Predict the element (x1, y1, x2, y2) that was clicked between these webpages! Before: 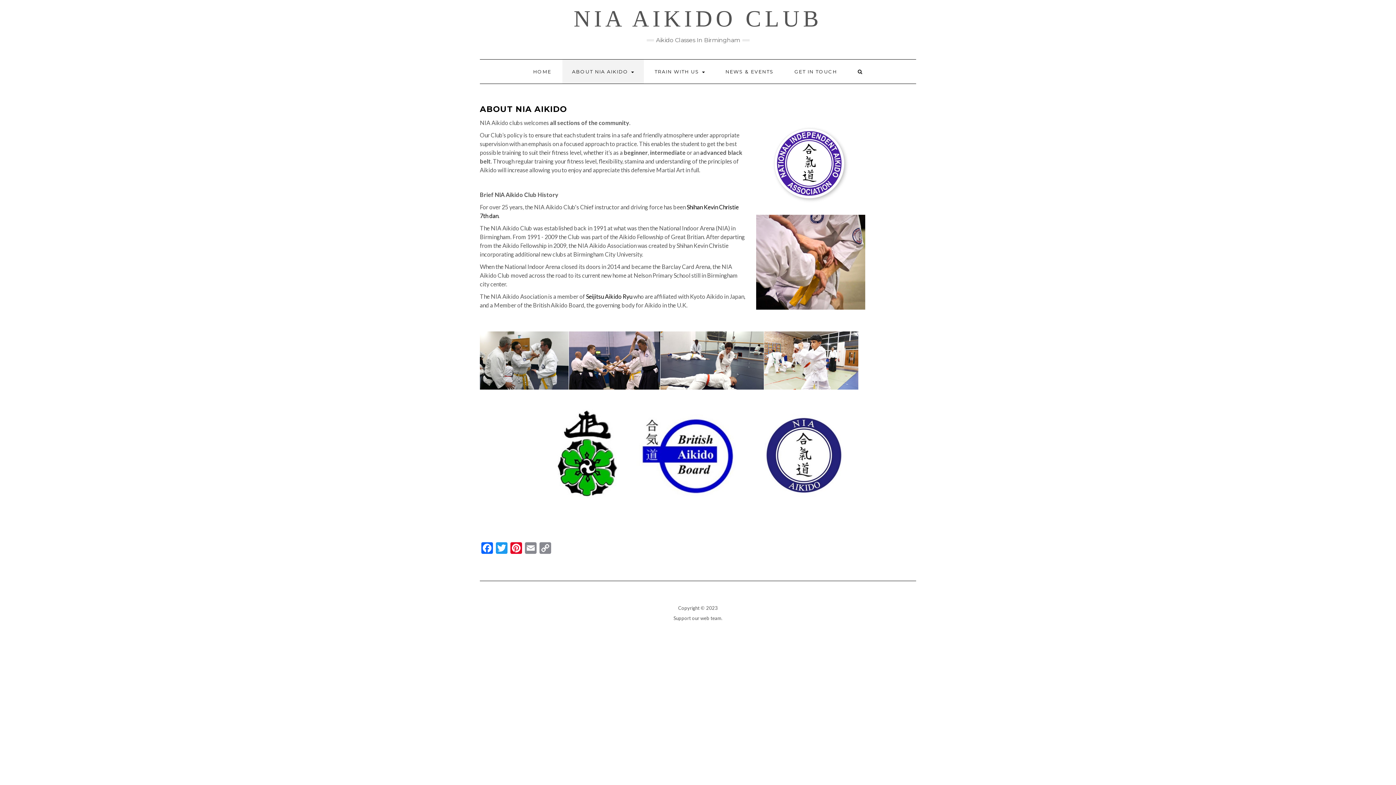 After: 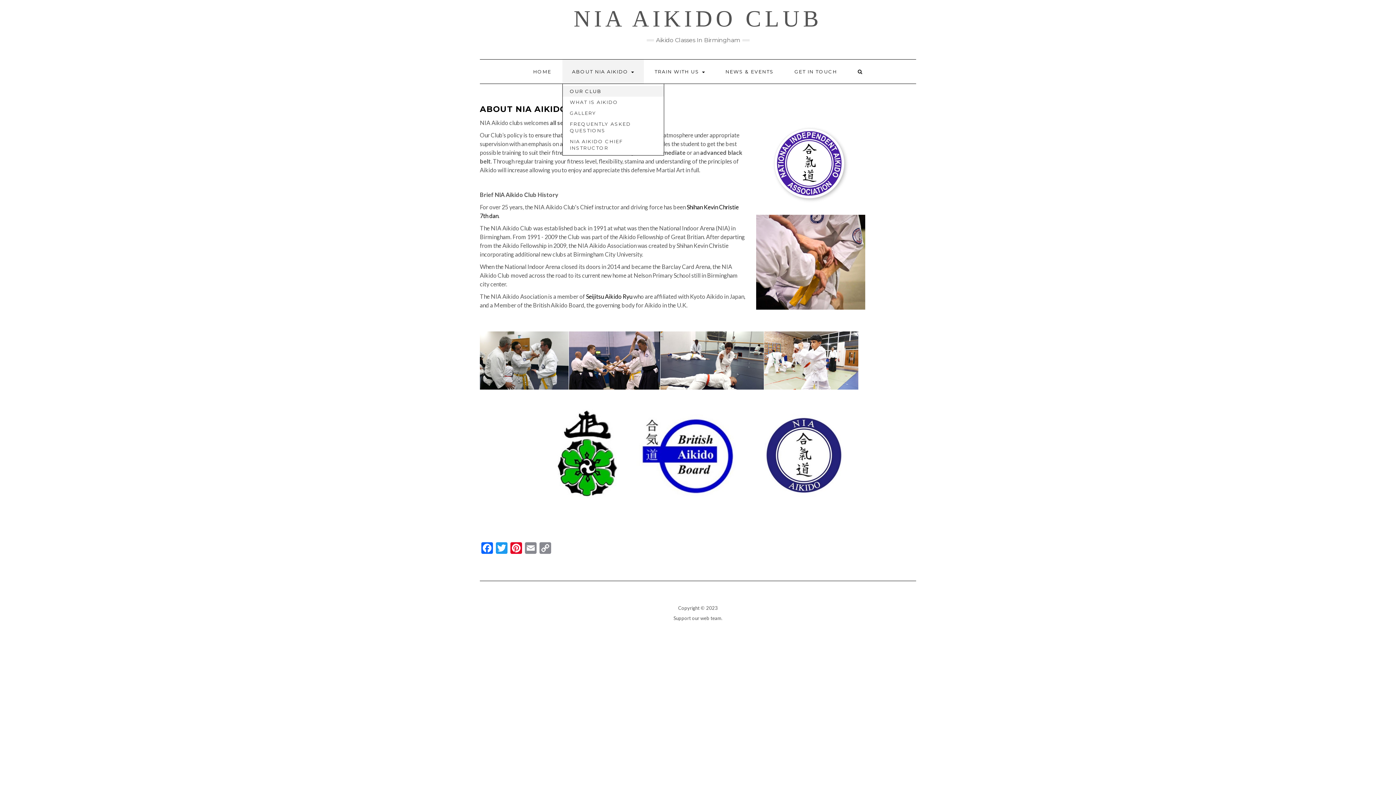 Action: bbox: (562, 59, 643, 83) label: ABOUT NIA AIKIDO 